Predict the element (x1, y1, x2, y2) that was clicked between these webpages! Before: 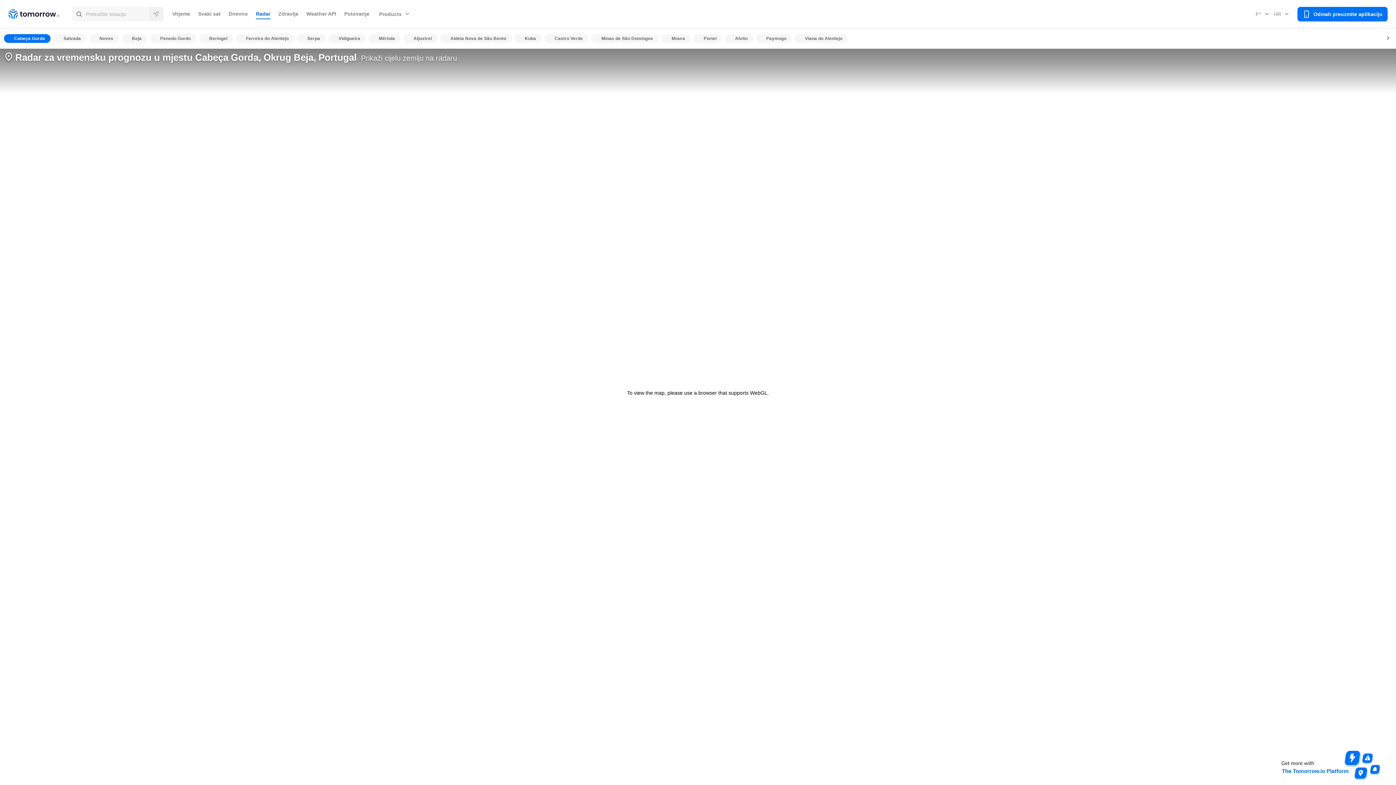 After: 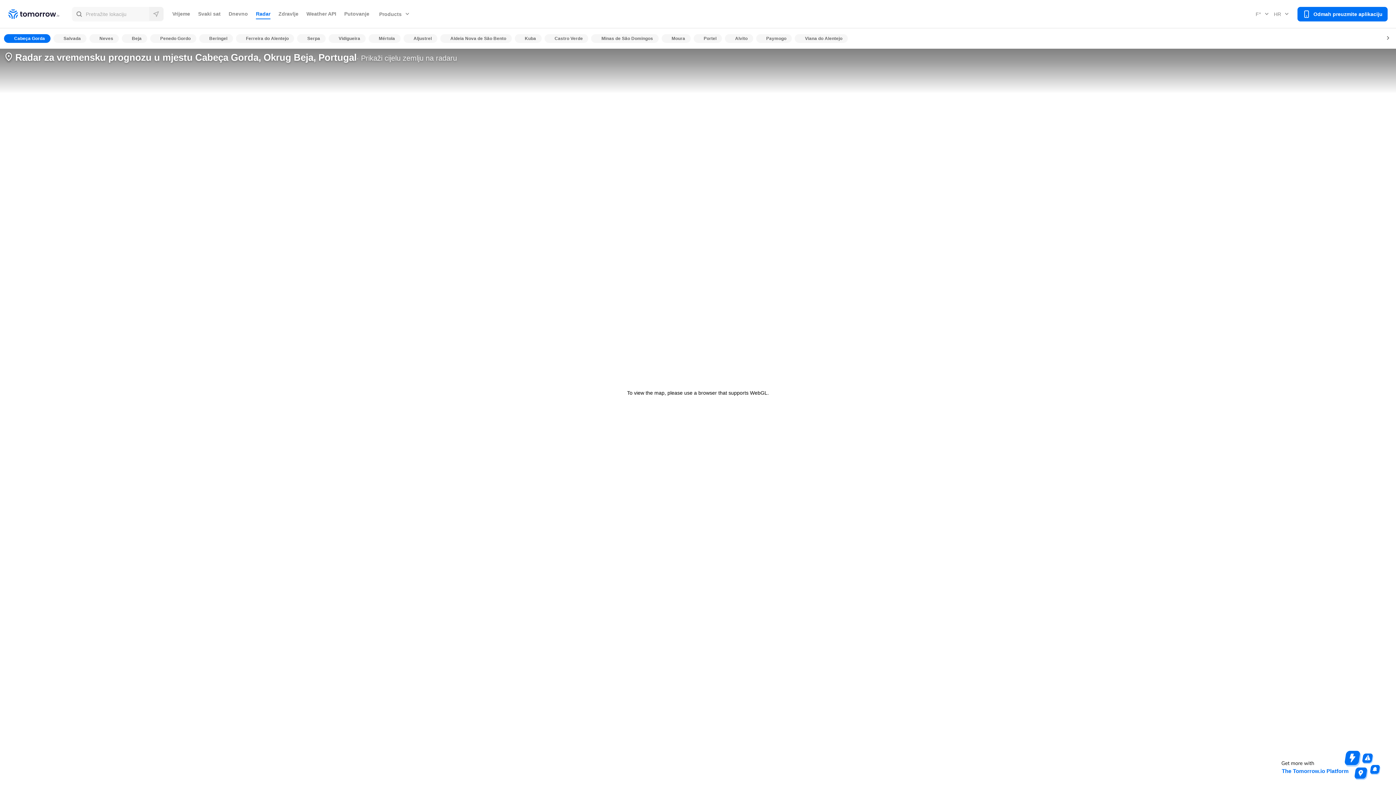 Action: bbox: (1272, 7, 1292, 20) label: HR